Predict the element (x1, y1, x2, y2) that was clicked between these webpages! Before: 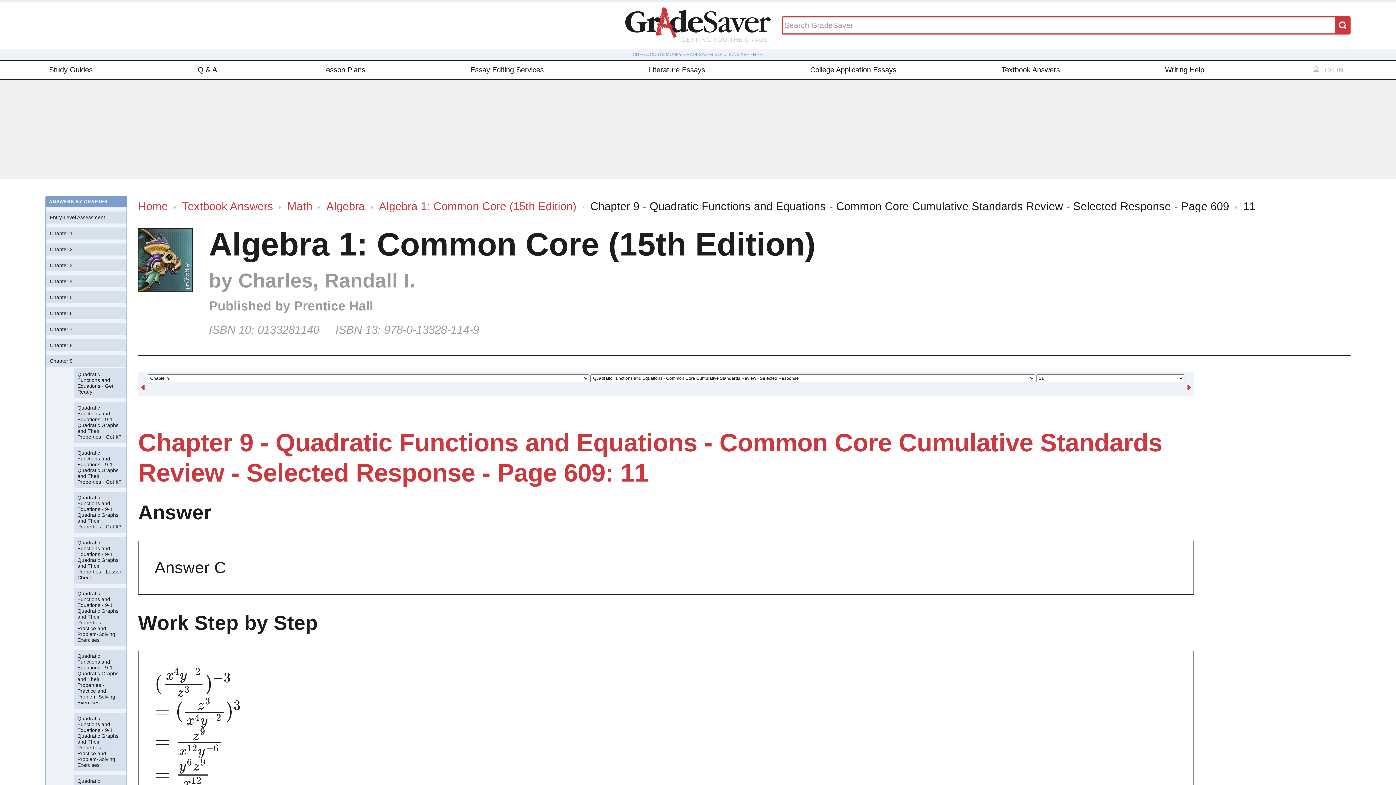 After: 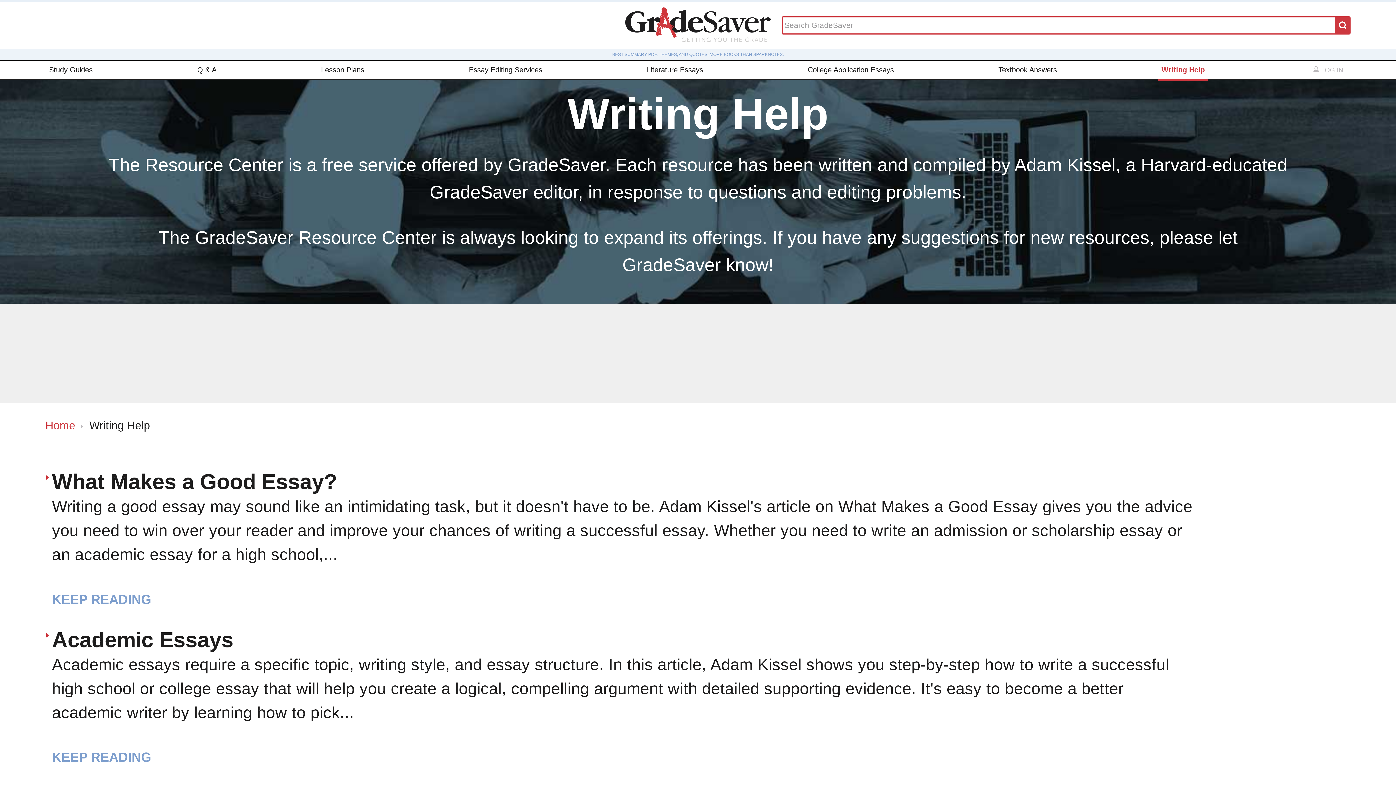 Action: bbox: (1161, 60, 1208, 78) label: Writing Help